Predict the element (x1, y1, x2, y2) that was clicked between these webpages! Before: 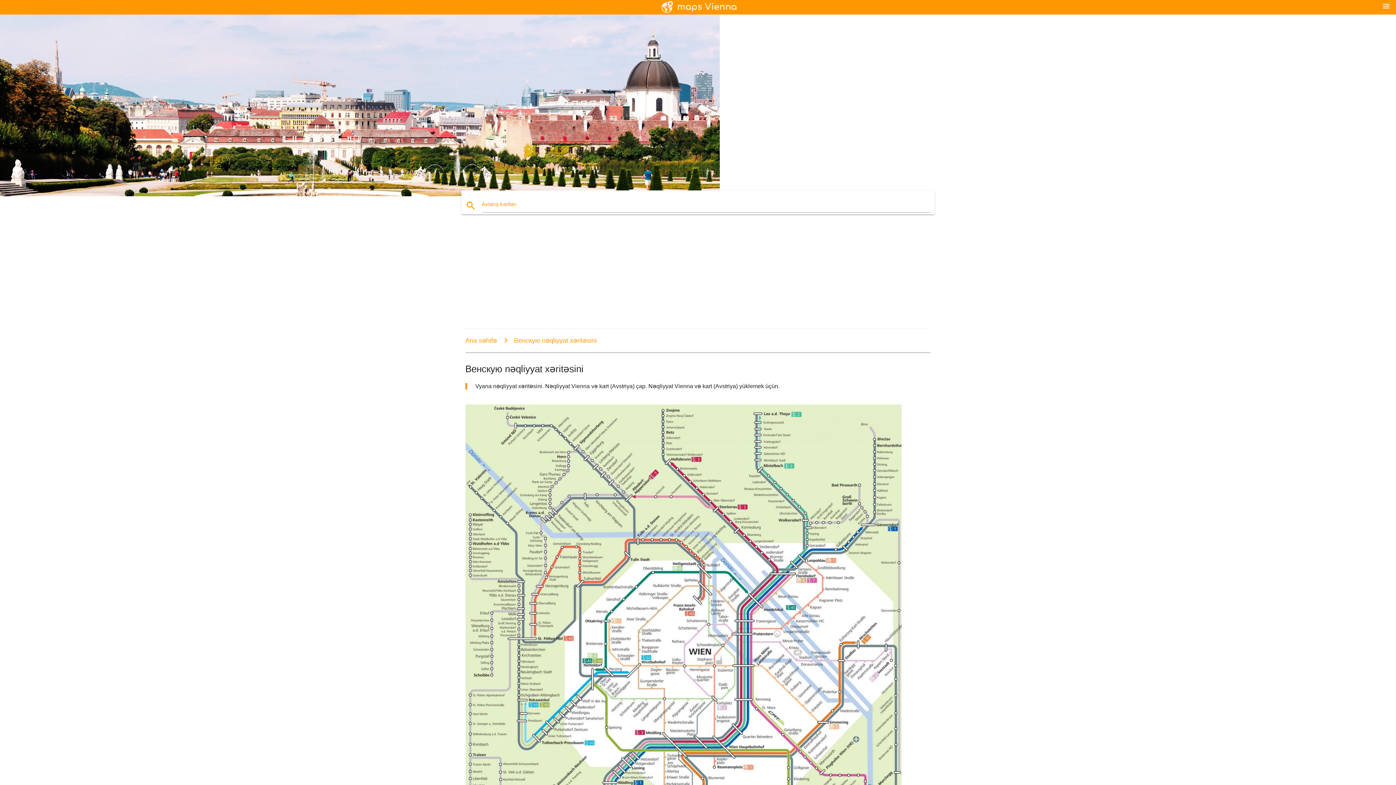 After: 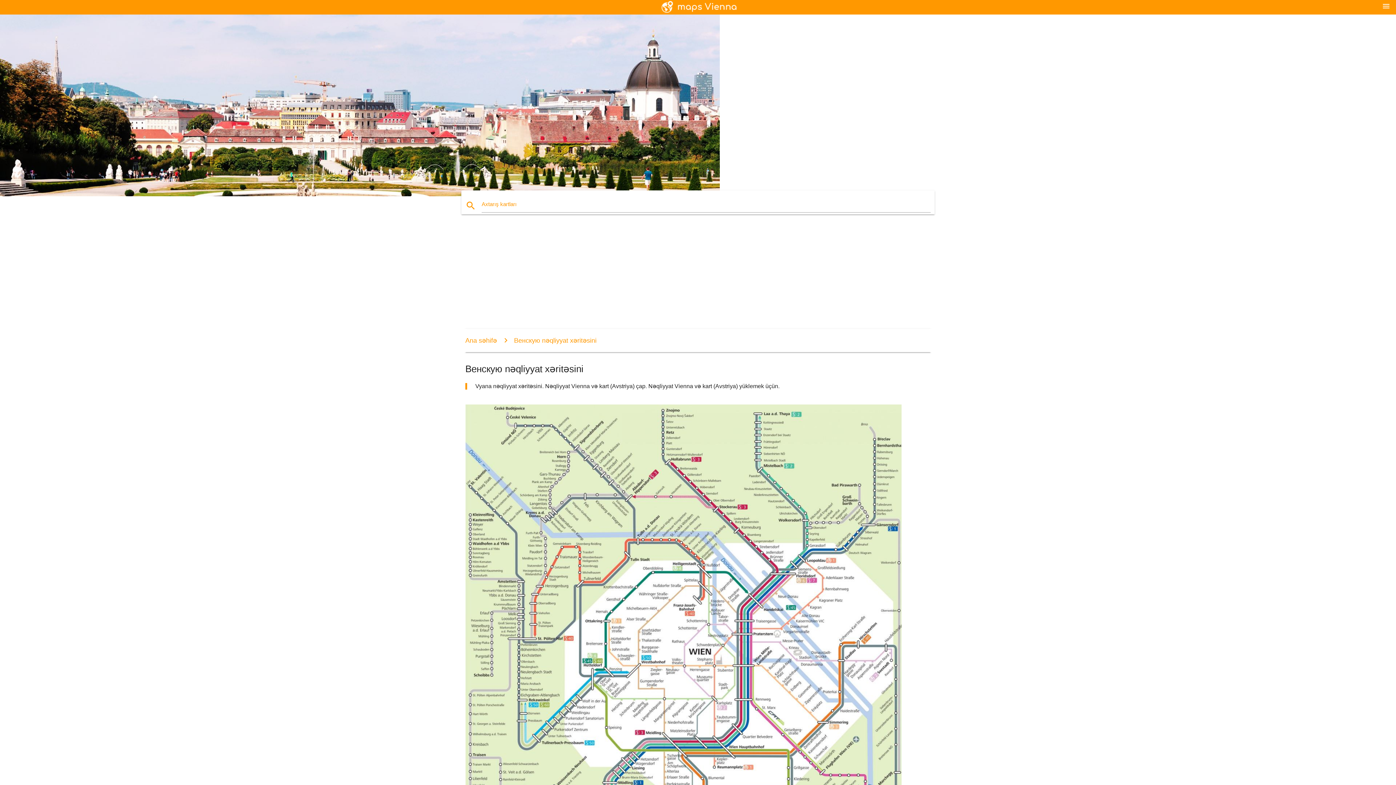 Action: label: Венскую nəqliyyat xəritəsini bbox: (498, 336, 596, 344)